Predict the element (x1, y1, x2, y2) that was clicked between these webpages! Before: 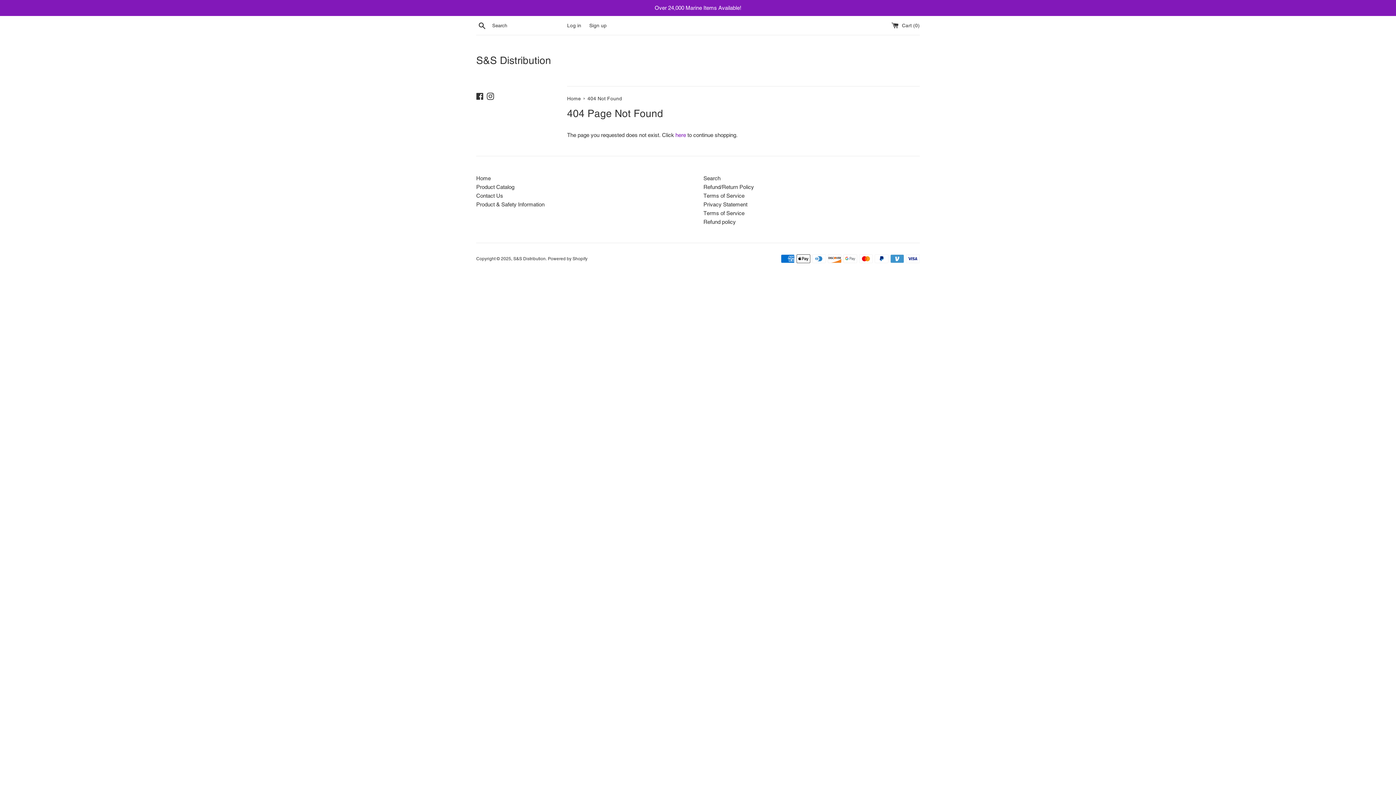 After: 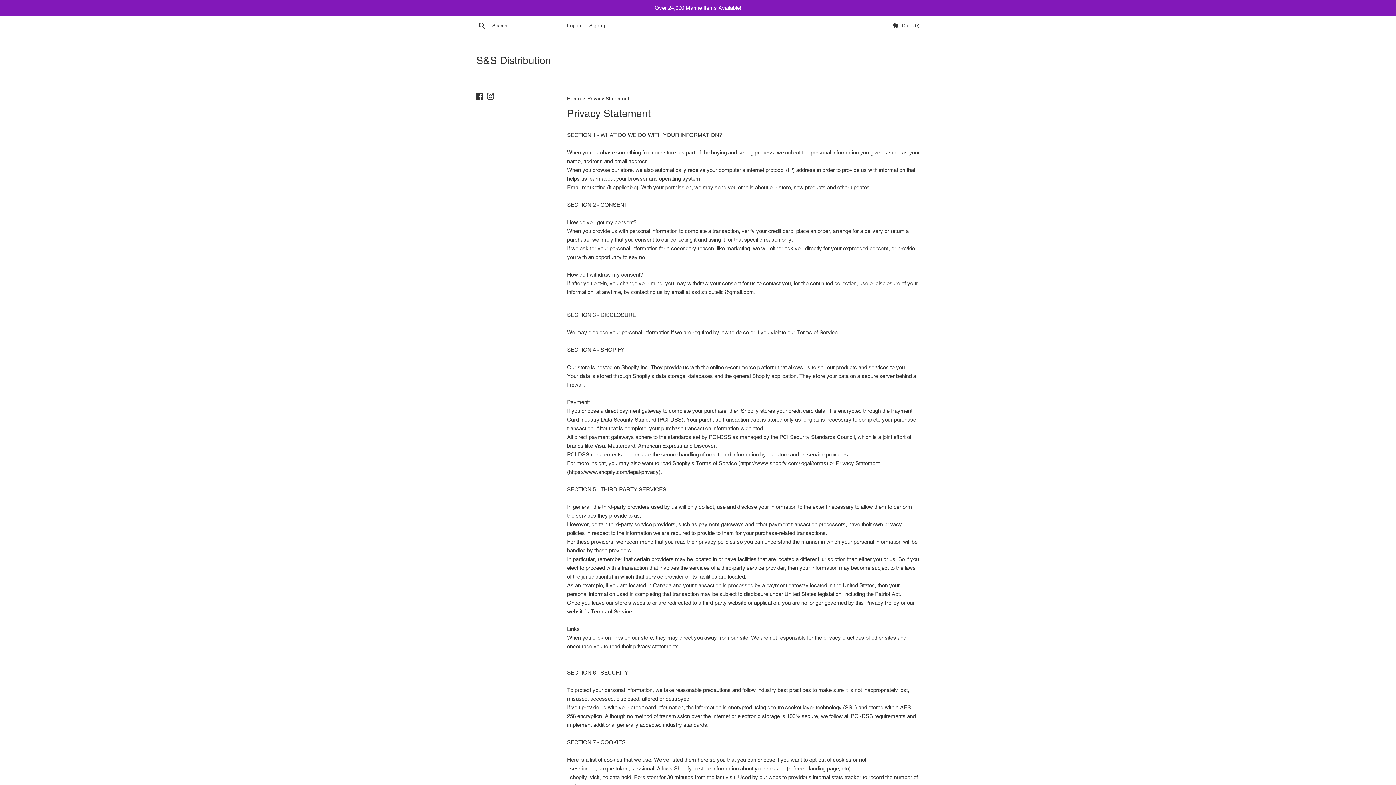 Action: label: Privacy Statement bbox: (703, 201, 747, 207)